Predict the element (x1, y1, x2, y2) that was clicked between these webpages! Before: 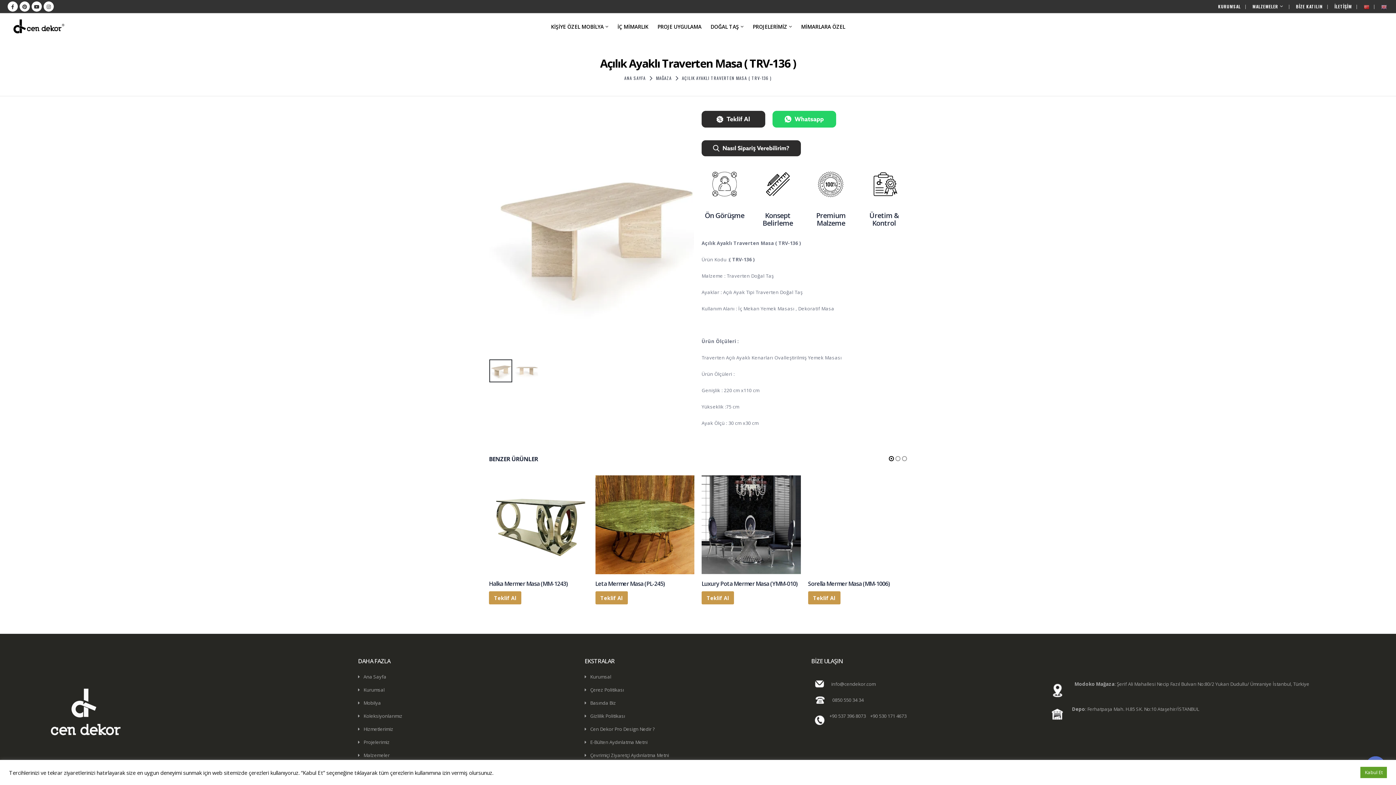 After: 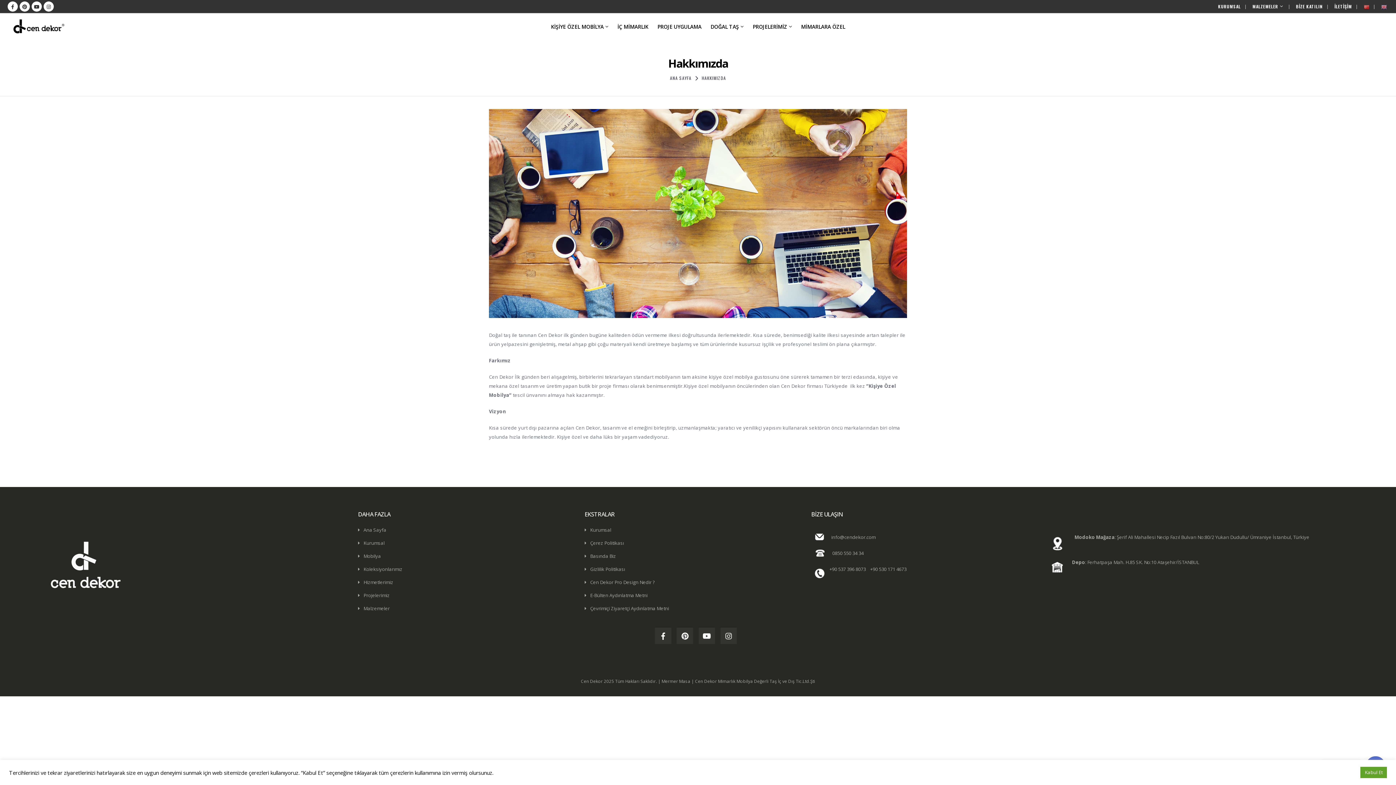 Action: bbox: (363, 687, 384, 693) label: Kurumsal